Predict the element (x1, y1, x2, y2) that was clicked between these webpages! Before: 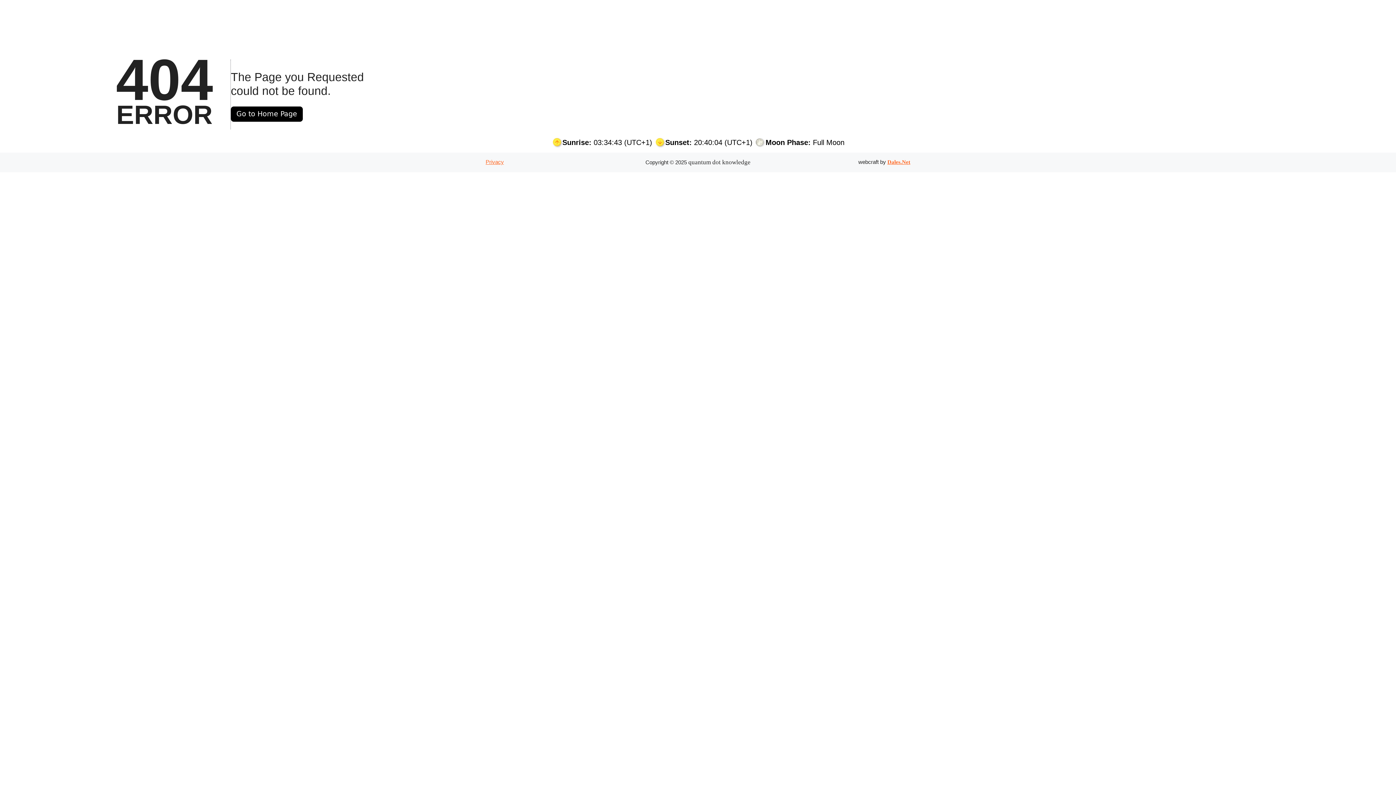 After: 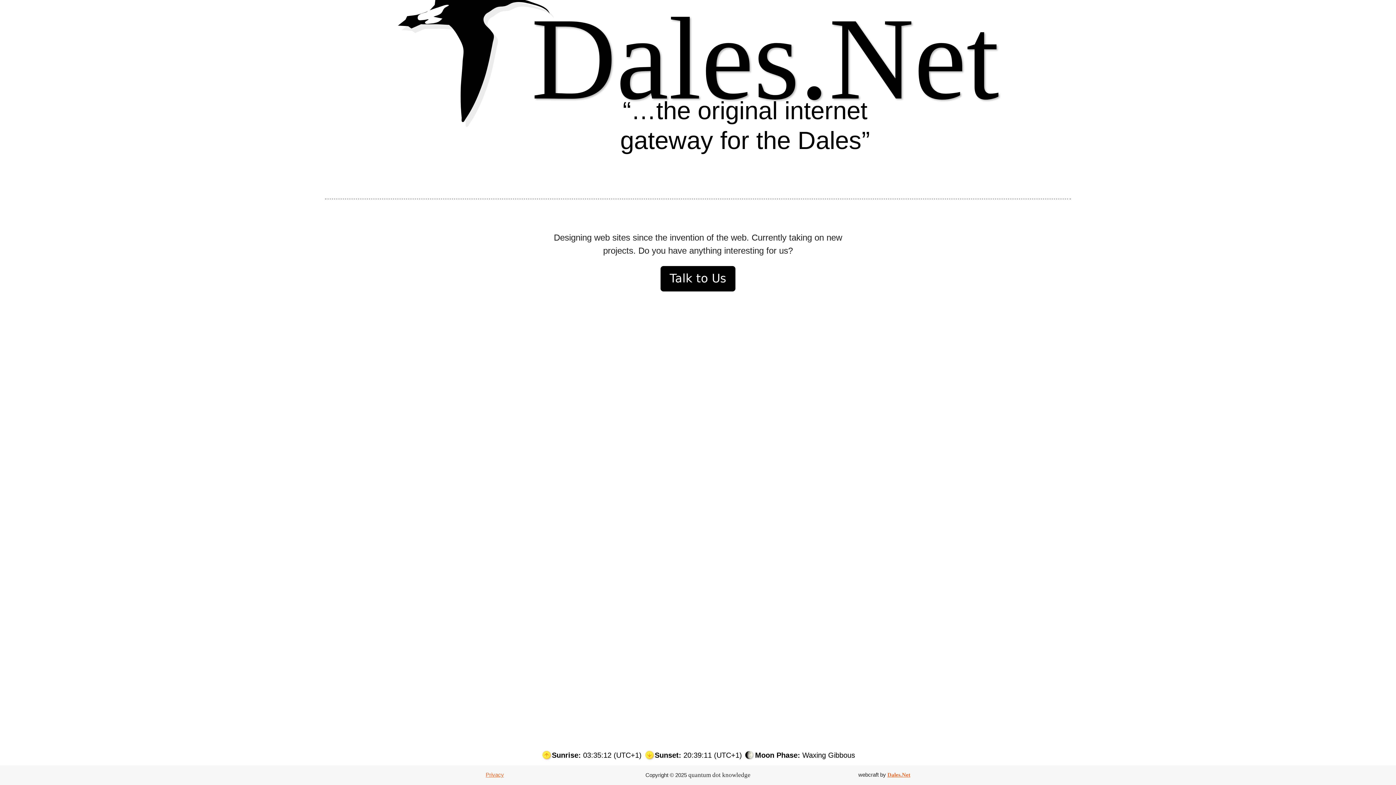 Action: bbox: (230, 106, 302, 121) label: Go to Home Page